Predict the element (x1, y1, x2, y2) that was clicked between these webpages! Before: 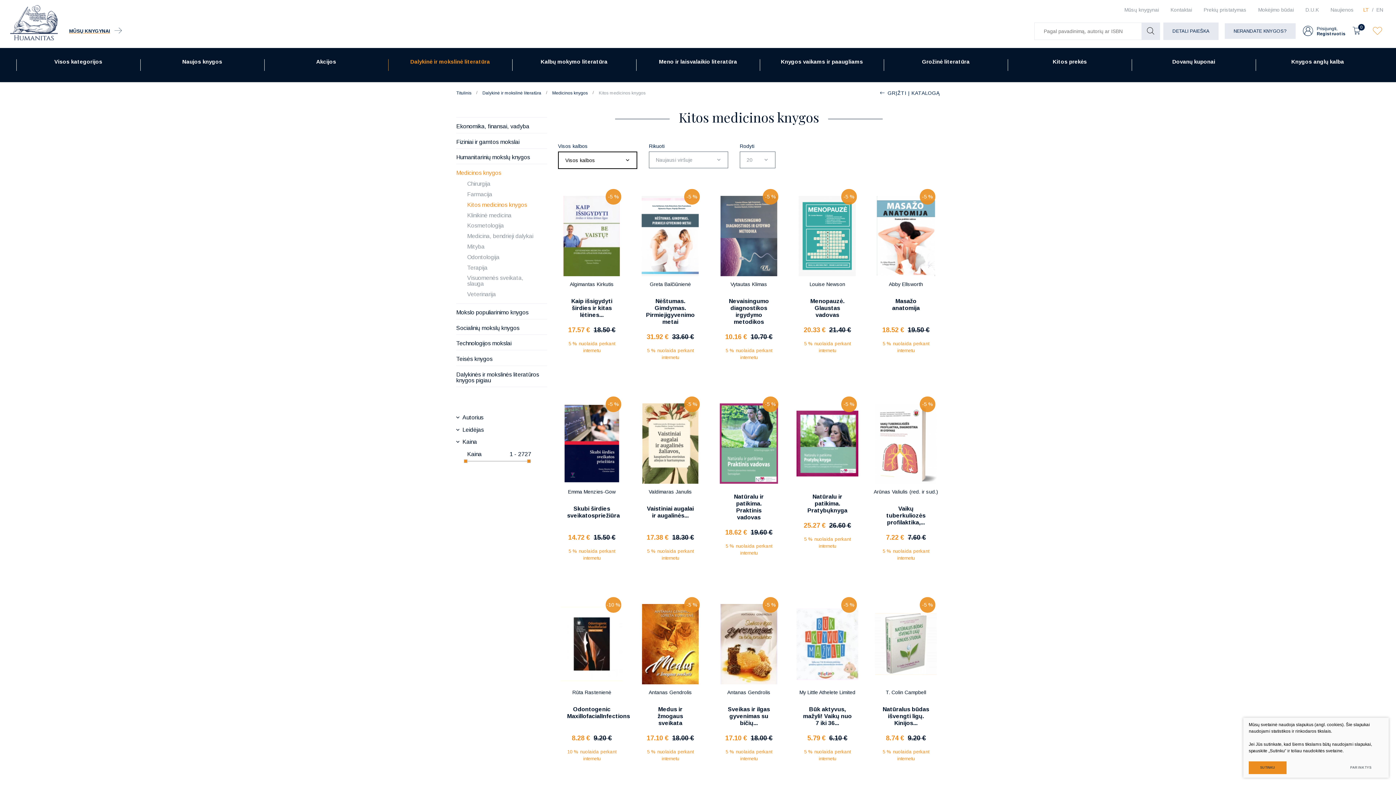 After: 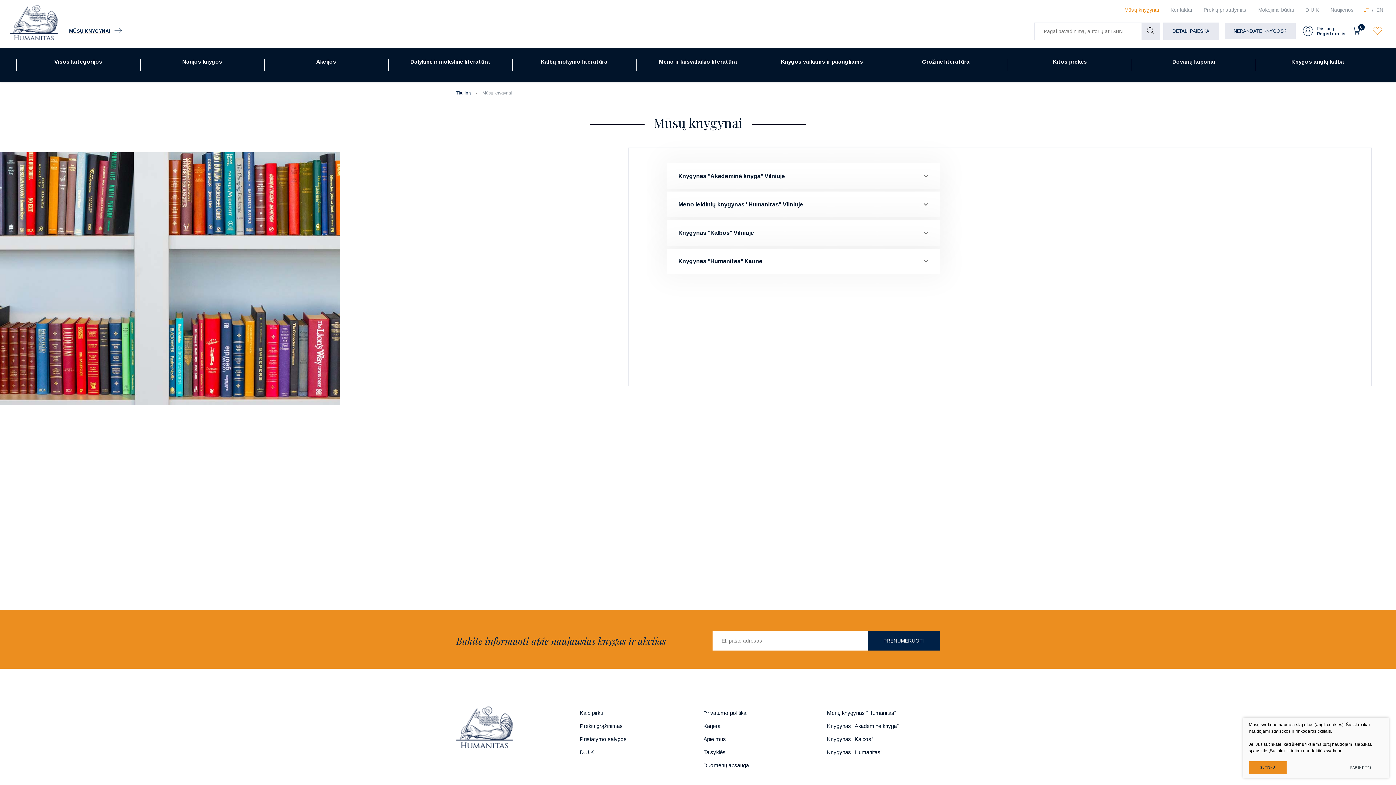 Action: label: MŪSŲ KNYGYNAI bbox: (69, 27, 121, 34)